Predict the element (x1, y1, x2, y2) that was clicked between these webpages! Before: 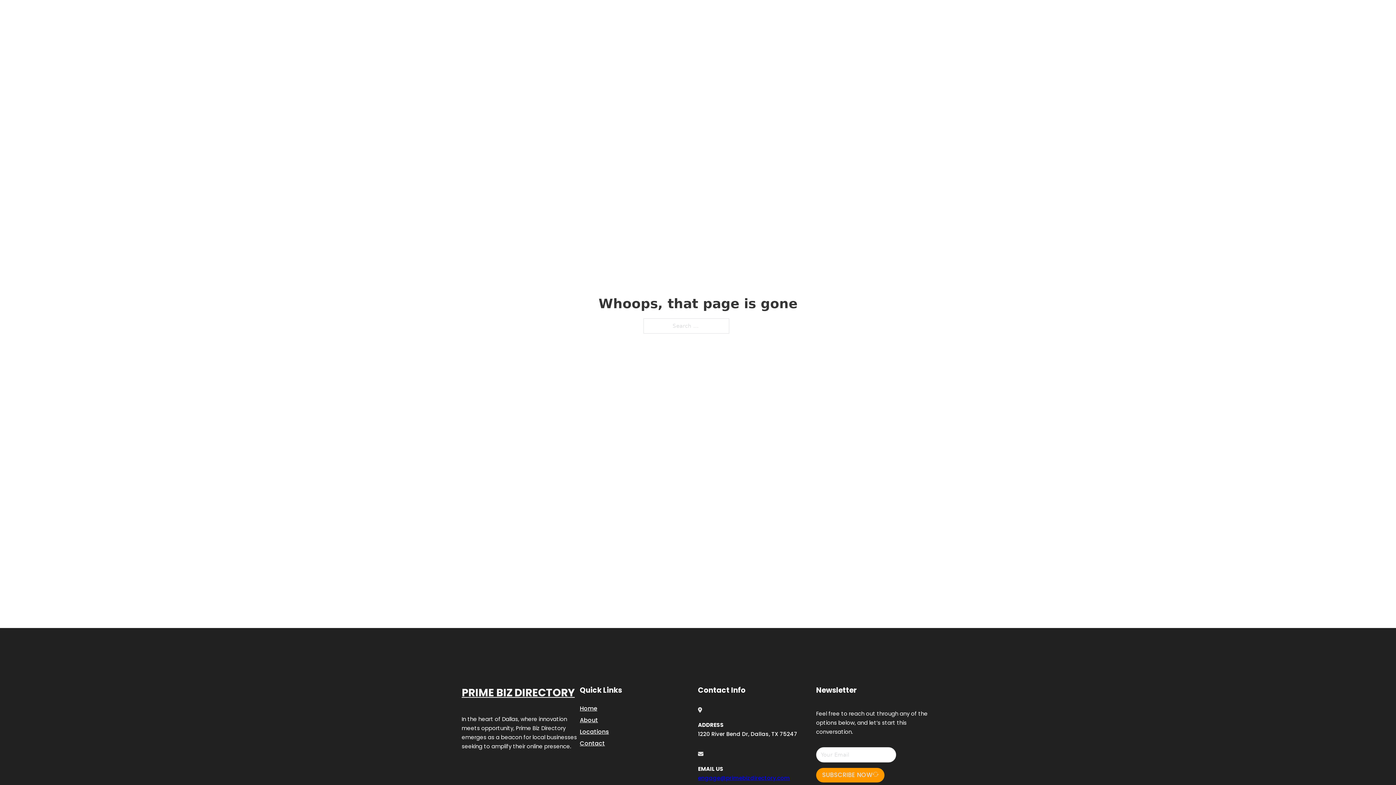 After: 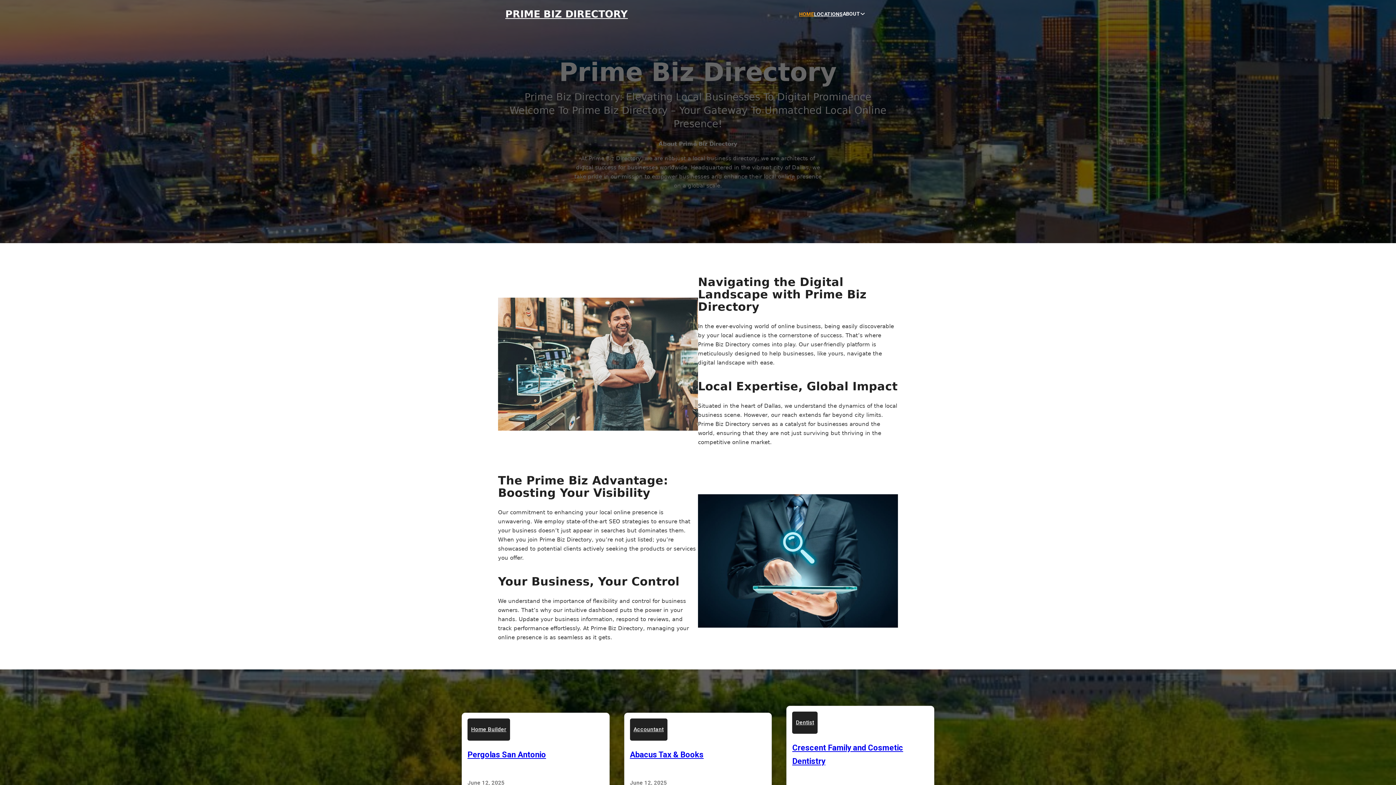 Action: label: PRIME BIZ DIRECTORY bbox: (461, 684, 574, 702)